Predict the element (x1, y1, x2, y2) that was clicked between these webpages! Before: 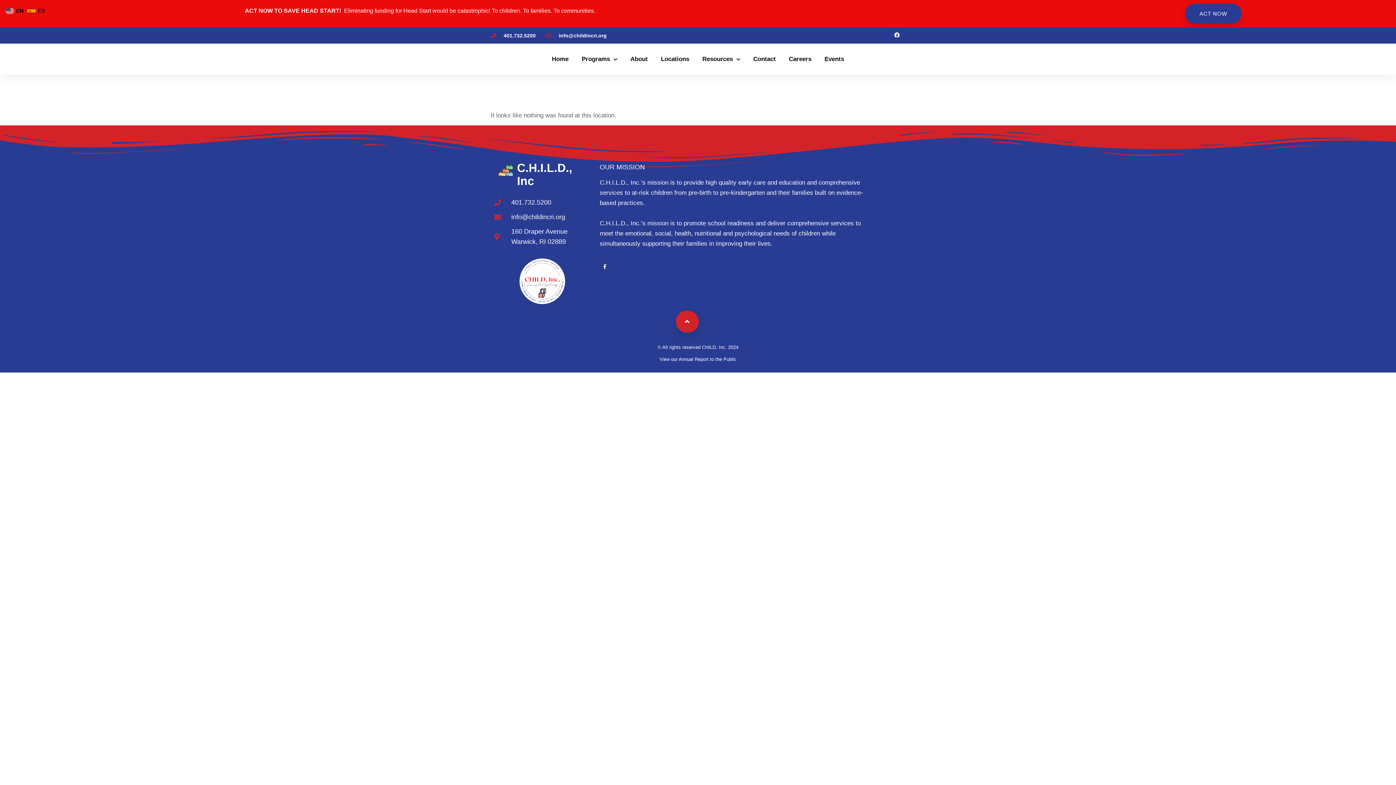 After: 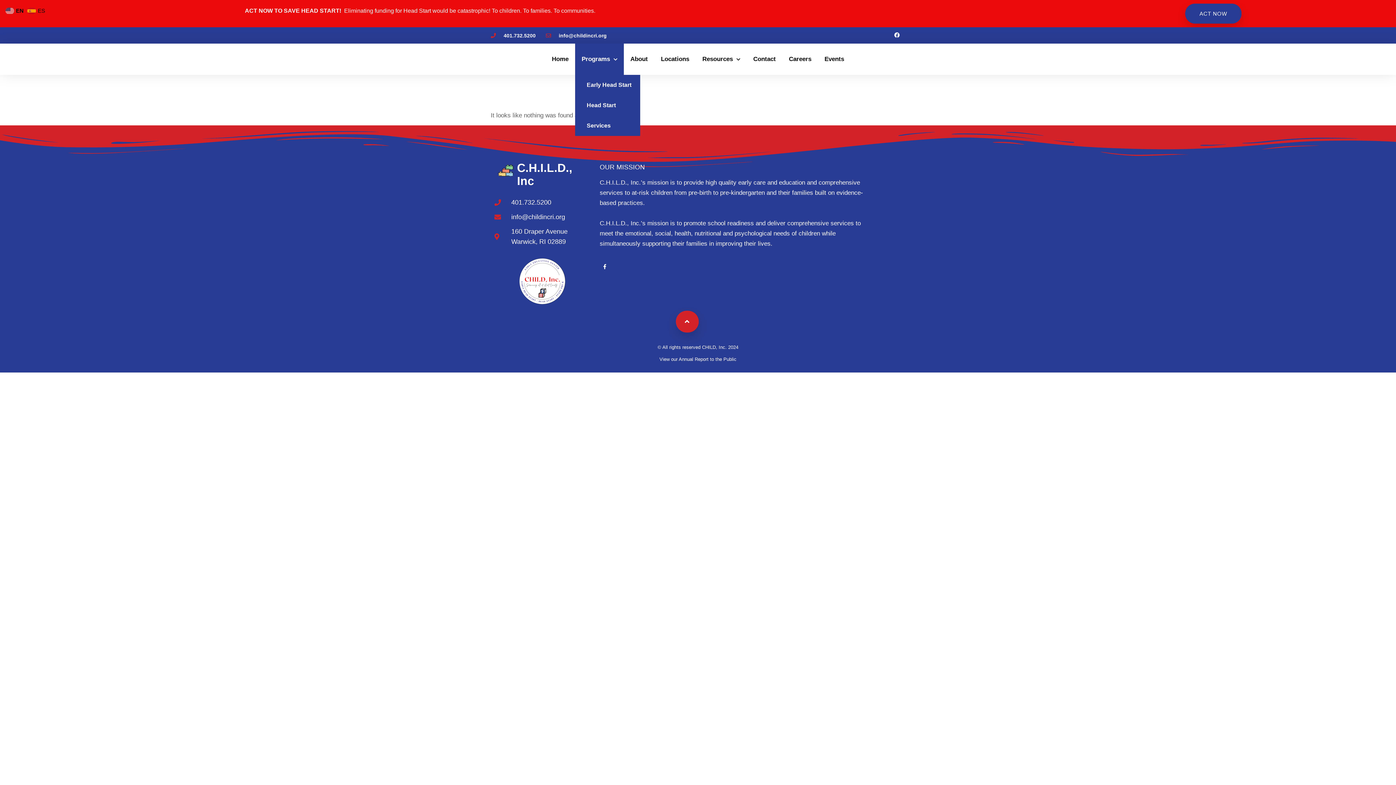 Action: label: Programs bbox: (575, 43, 624, 74)